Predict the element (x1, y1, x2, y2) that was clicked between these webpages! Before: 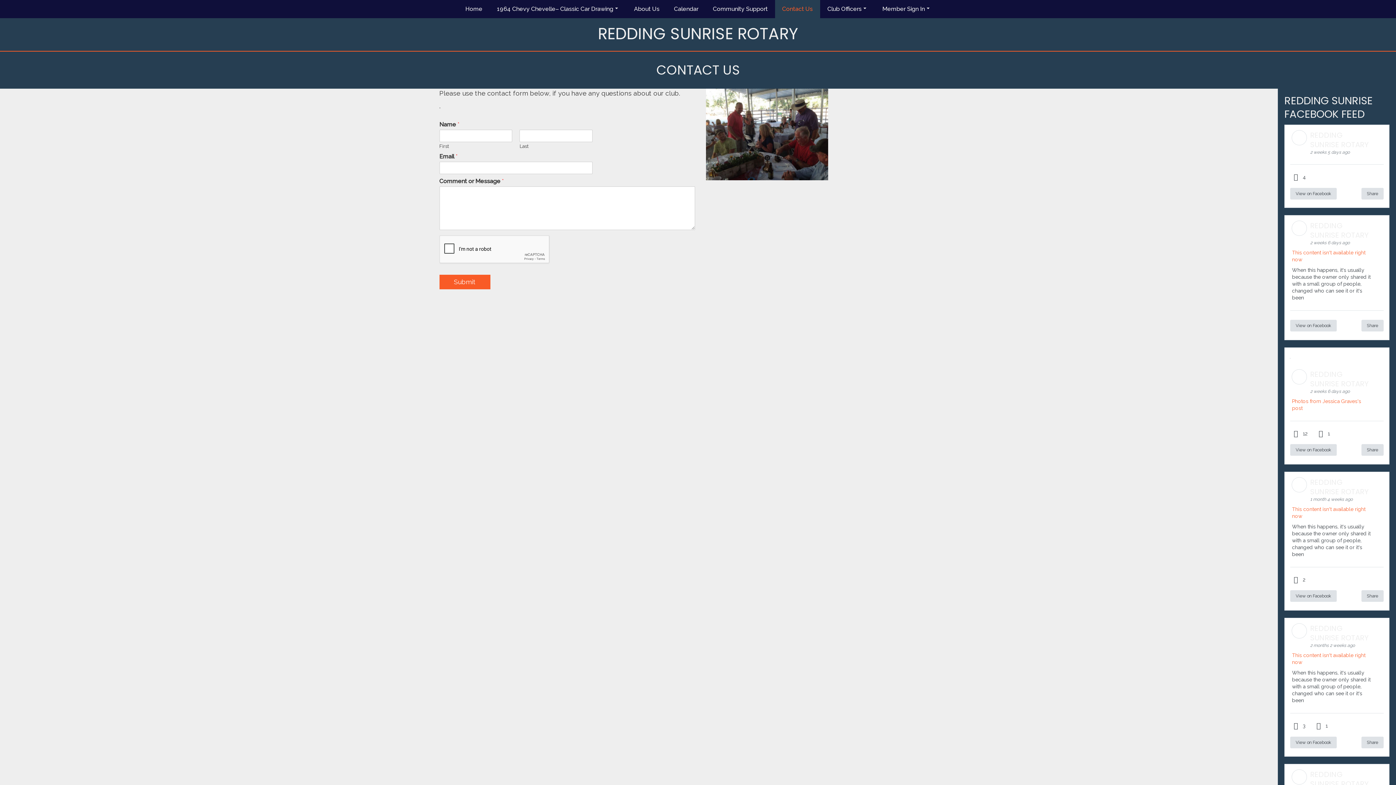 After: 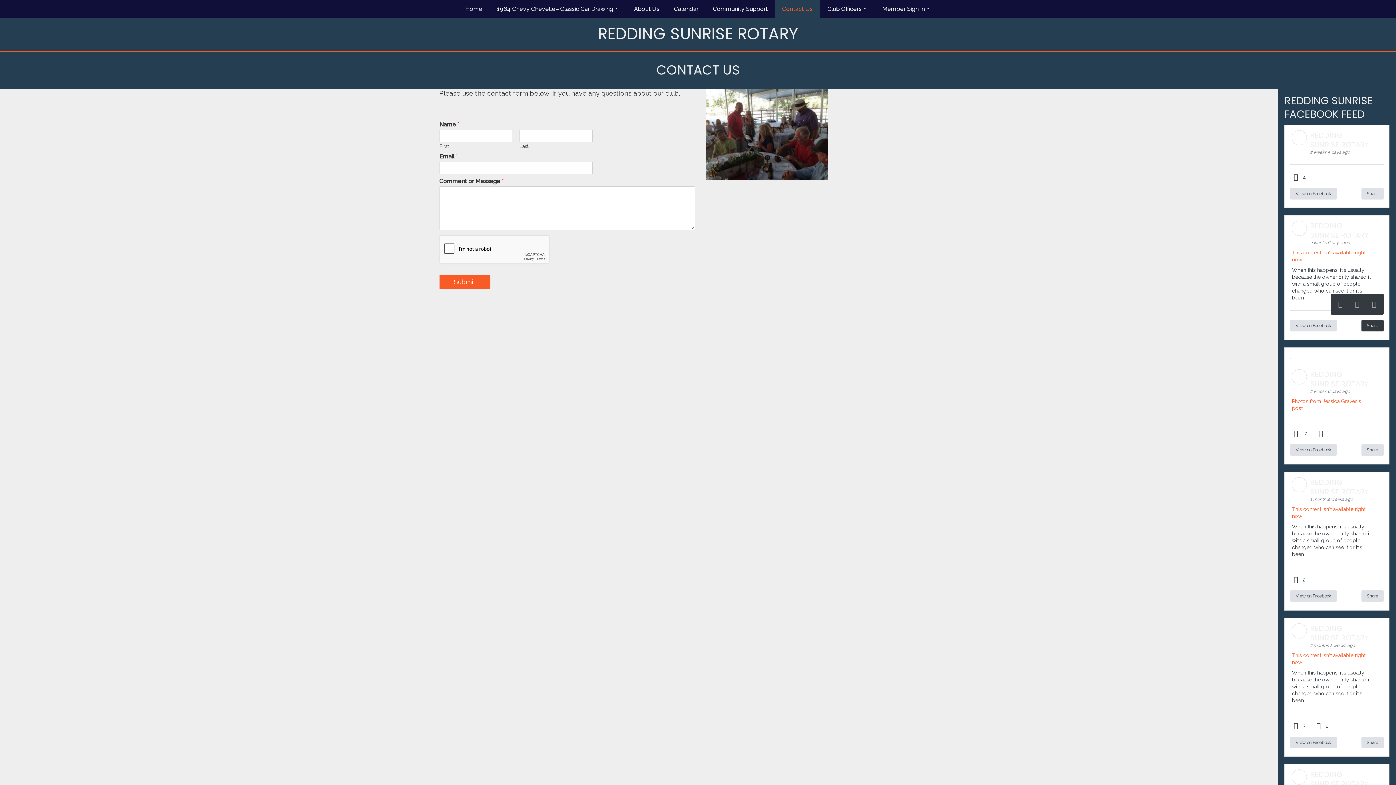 Action: bbox: (1361, 320, 1384, 331) label: Share